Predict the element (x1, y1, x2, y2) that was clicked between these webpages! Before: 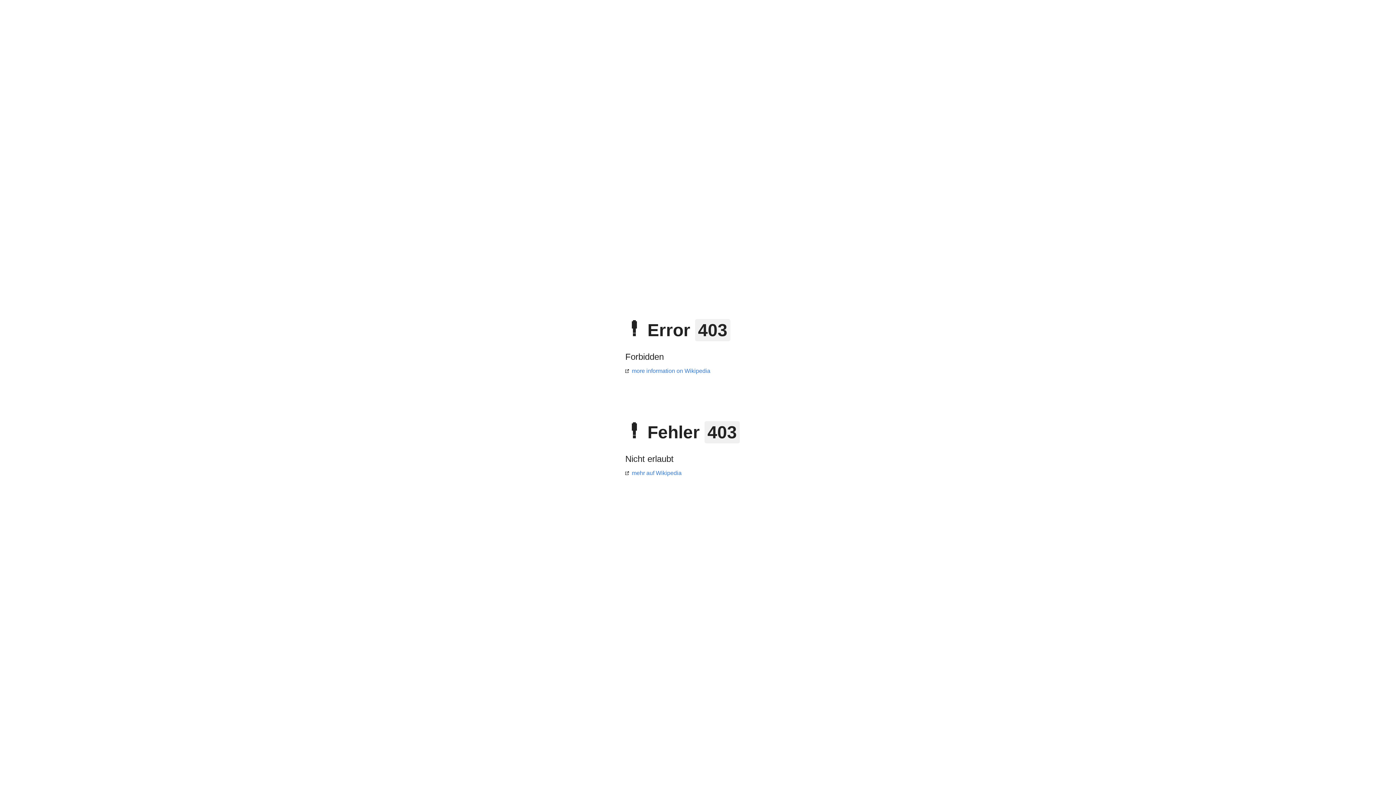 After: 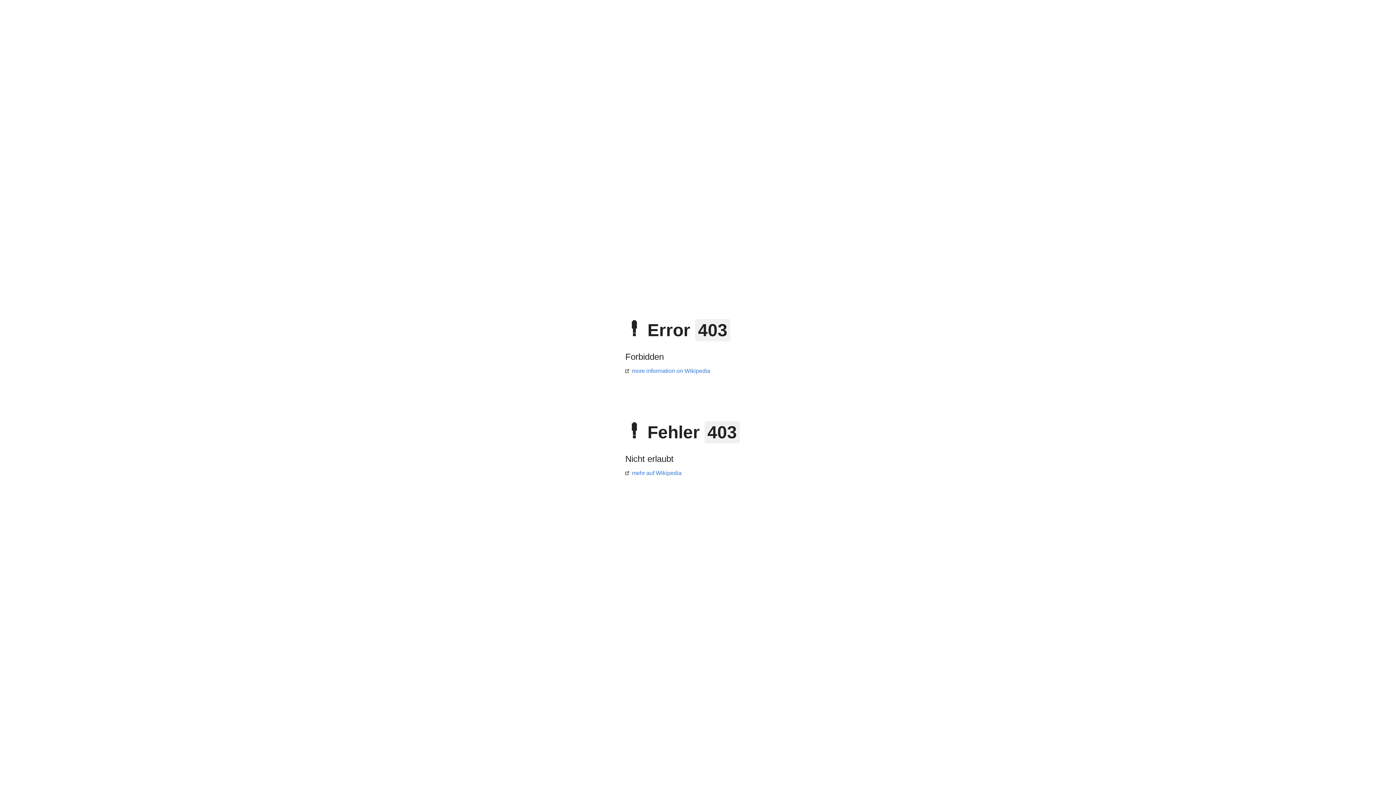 Action: bbox: (625, 368, 710, 374) label: more information on Wikipedia